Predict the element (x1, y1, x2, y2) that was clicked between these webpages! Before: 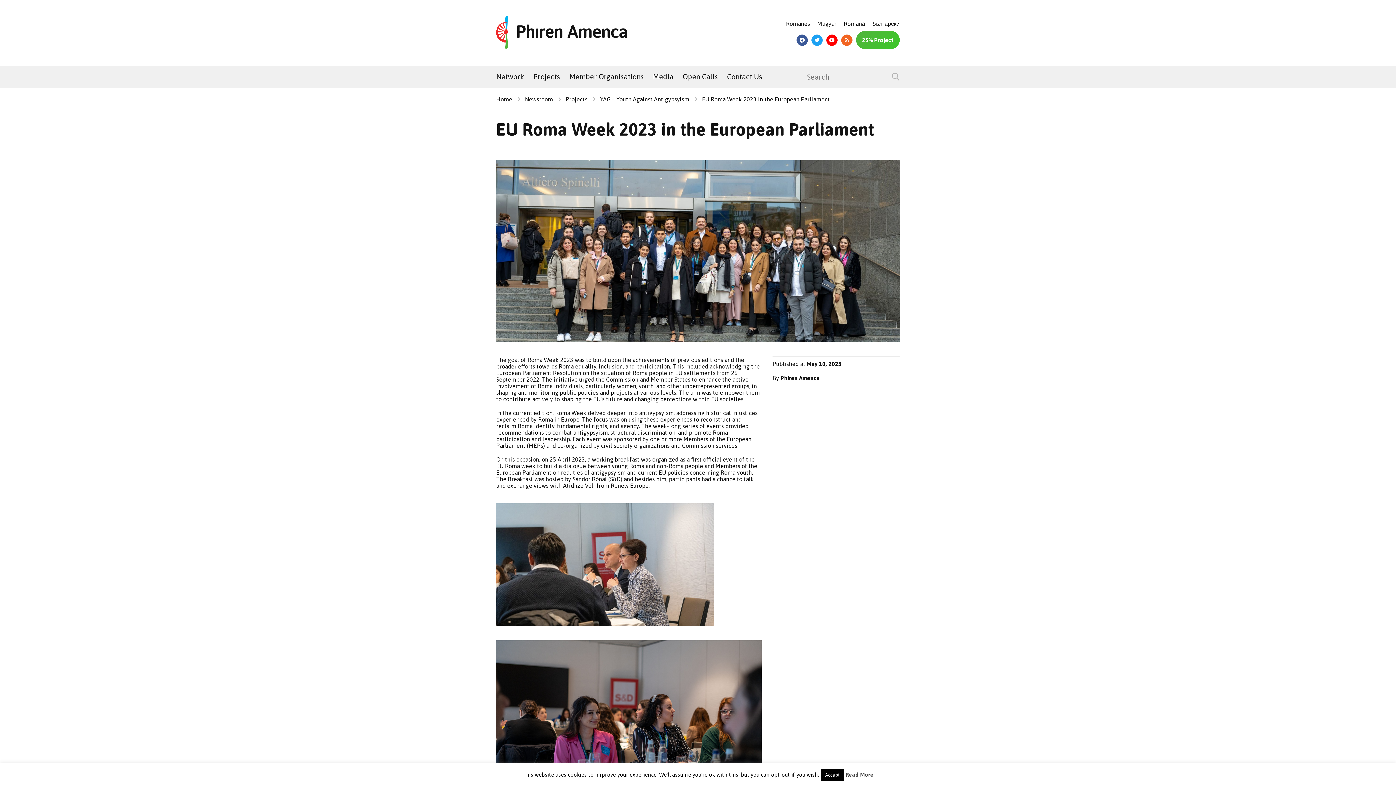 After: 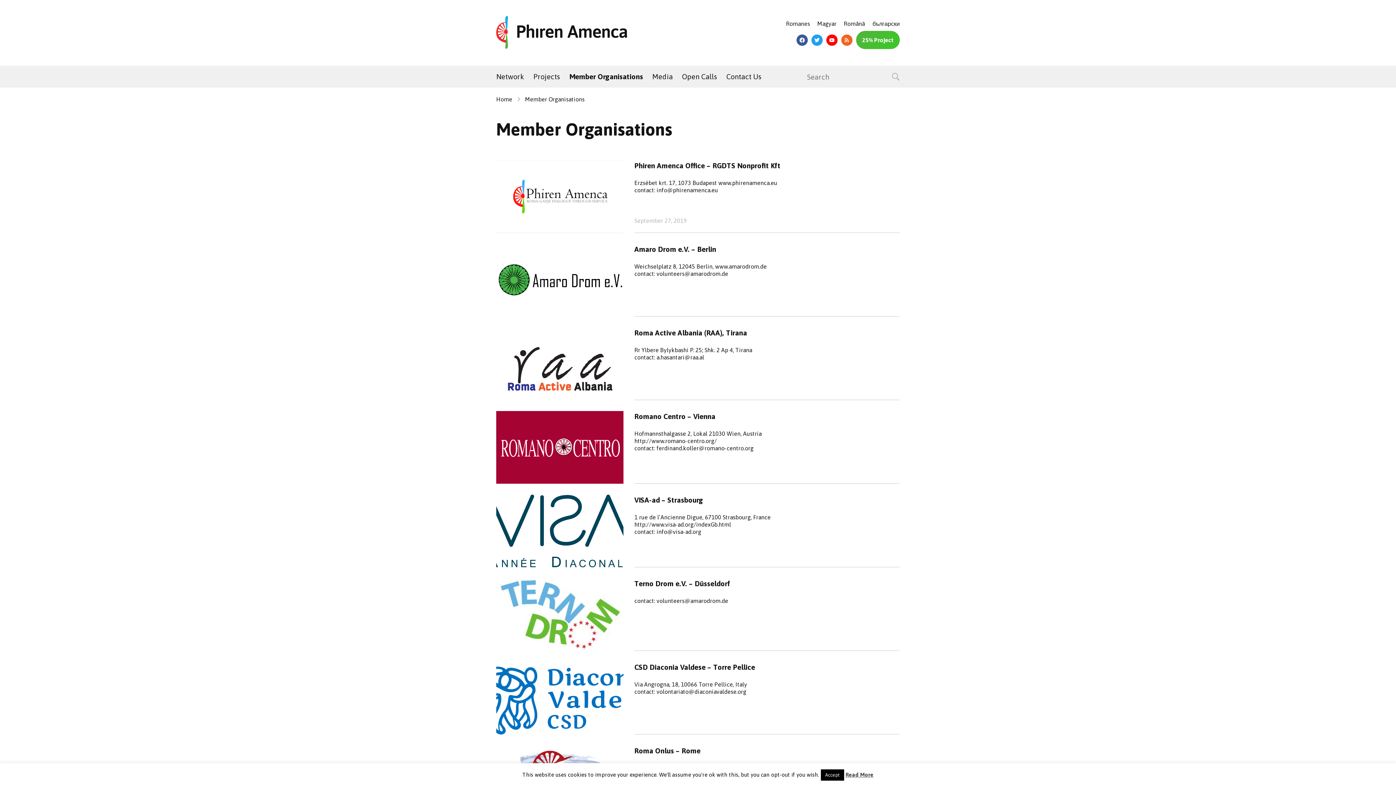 Action: label: Member Organisations bbox: (569, 72, 644, 80)